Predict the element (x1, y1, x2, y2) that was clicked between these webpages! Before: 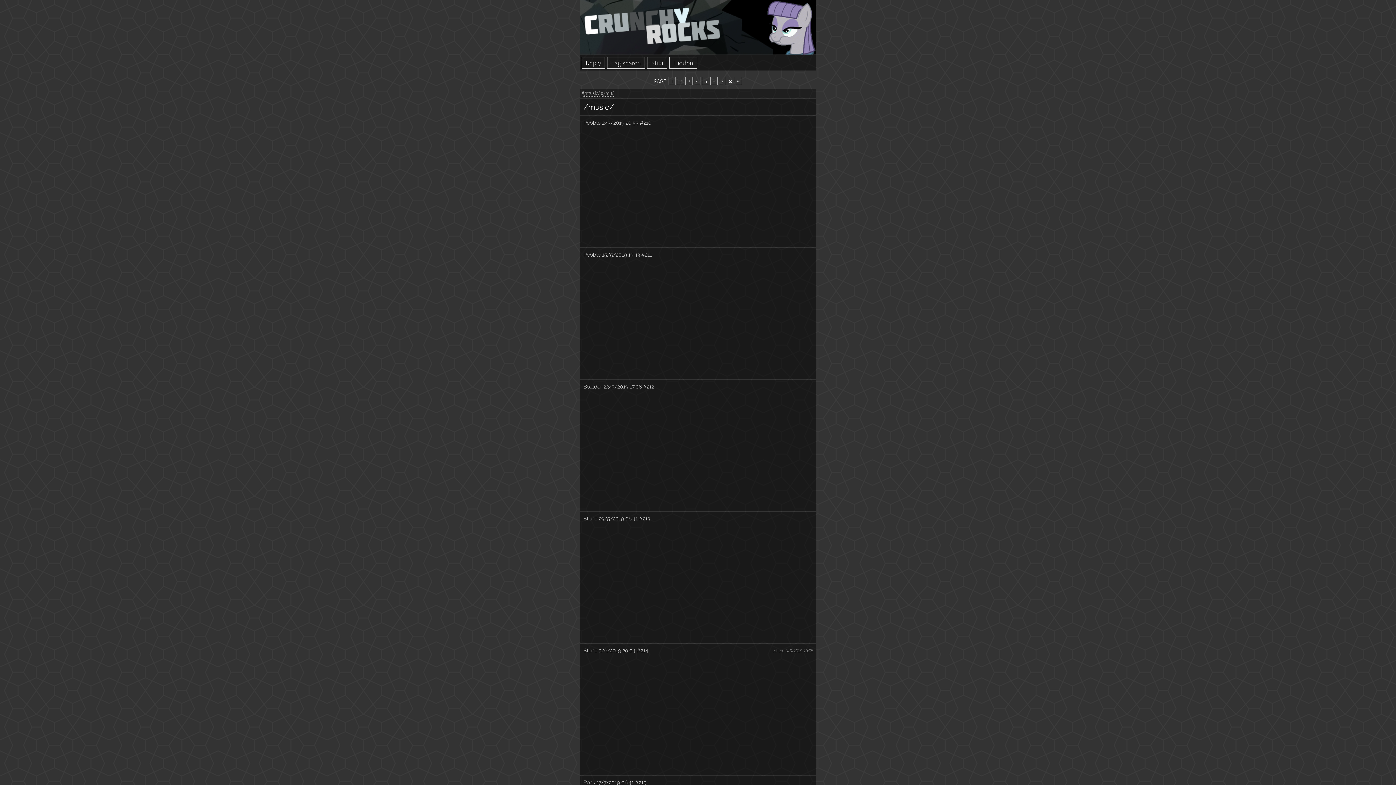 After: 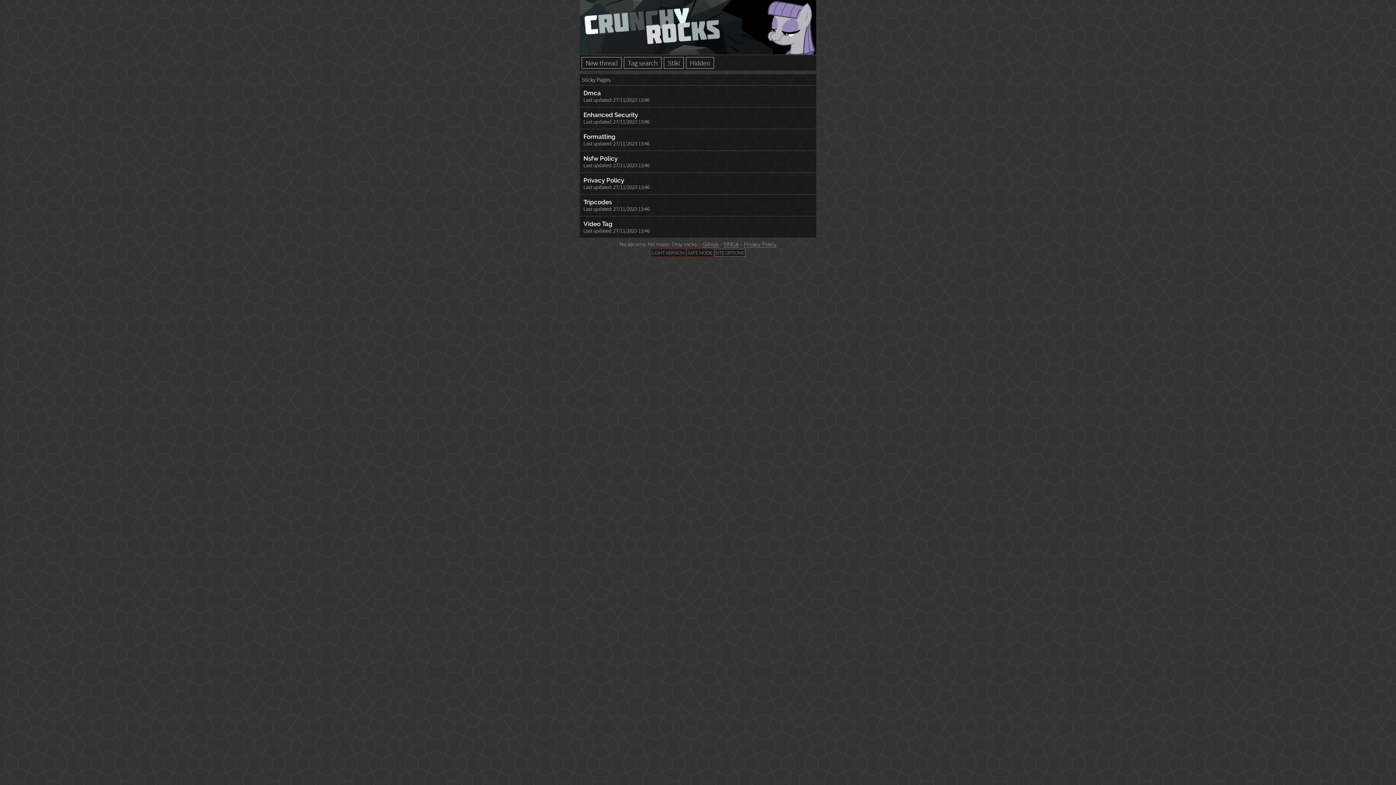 Action: label: Stiki bbox: (647, 57, 667, 68)